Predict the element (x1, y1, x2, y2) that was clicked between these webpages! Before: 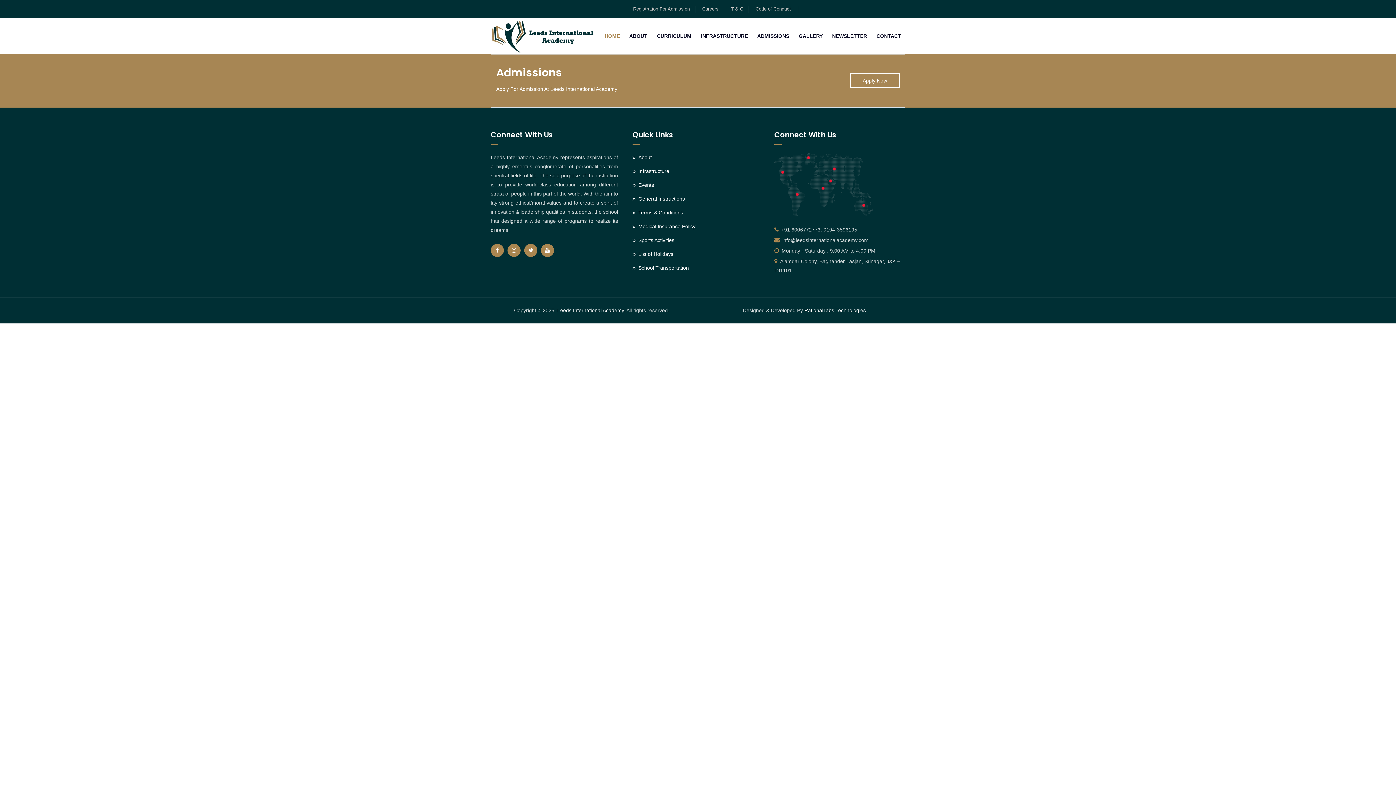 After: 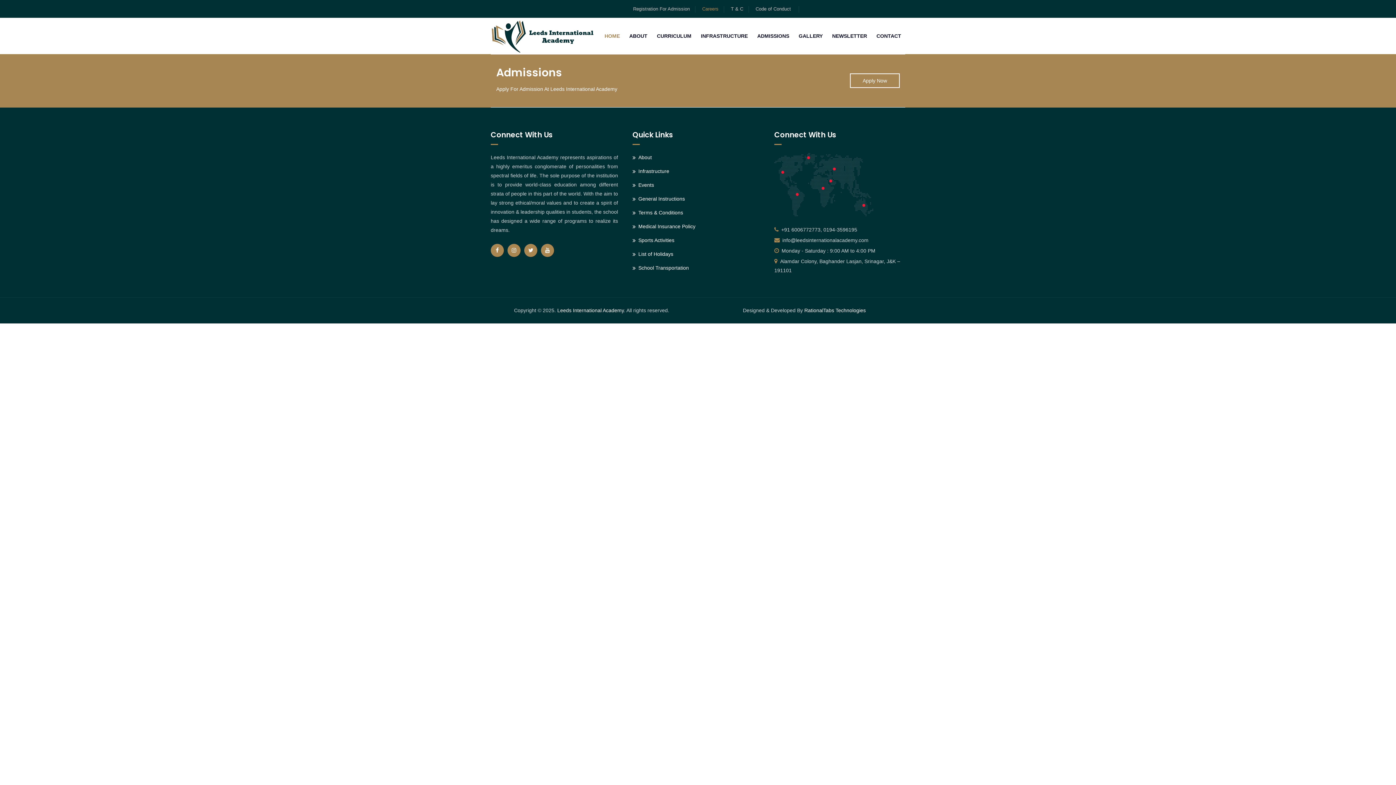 Action: bbox: (702, 6, 718, 11) label: Careers